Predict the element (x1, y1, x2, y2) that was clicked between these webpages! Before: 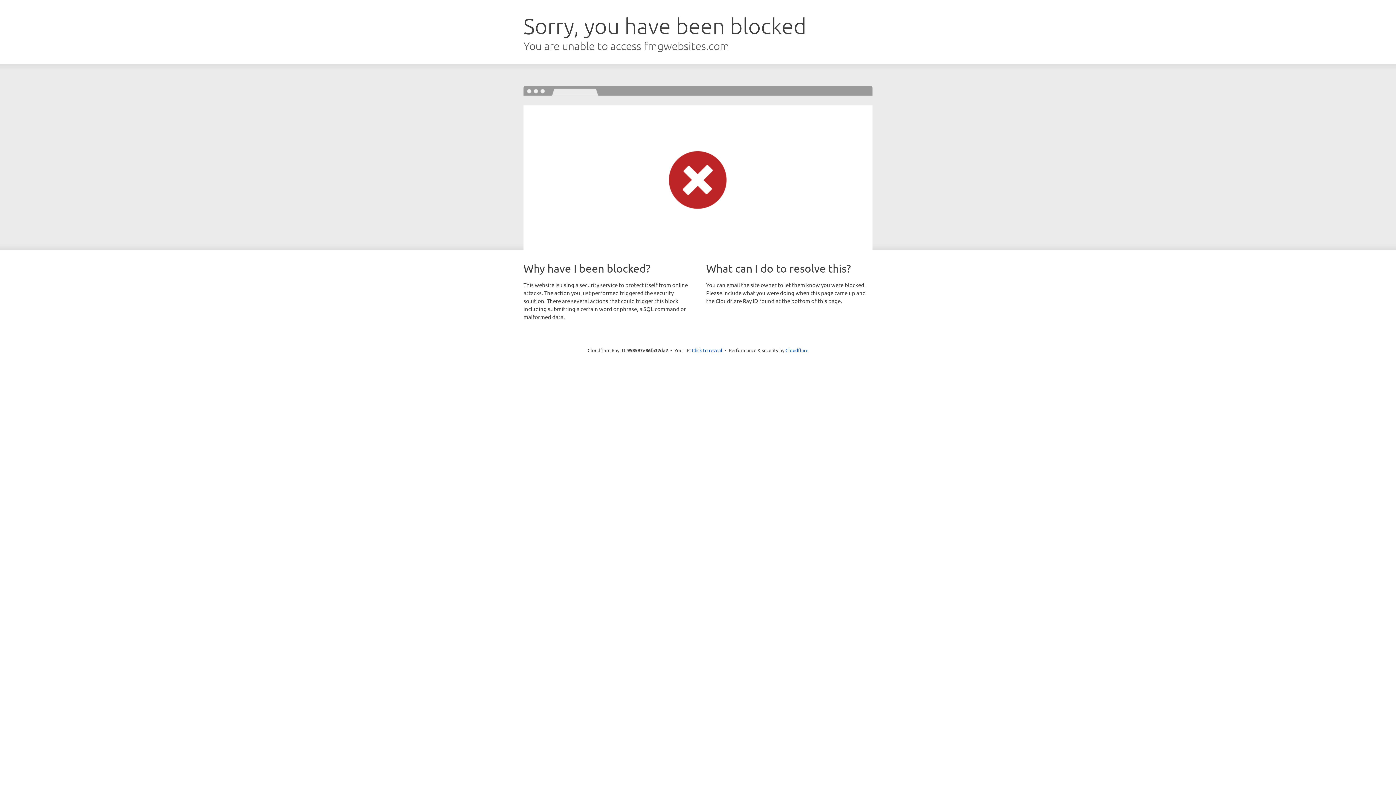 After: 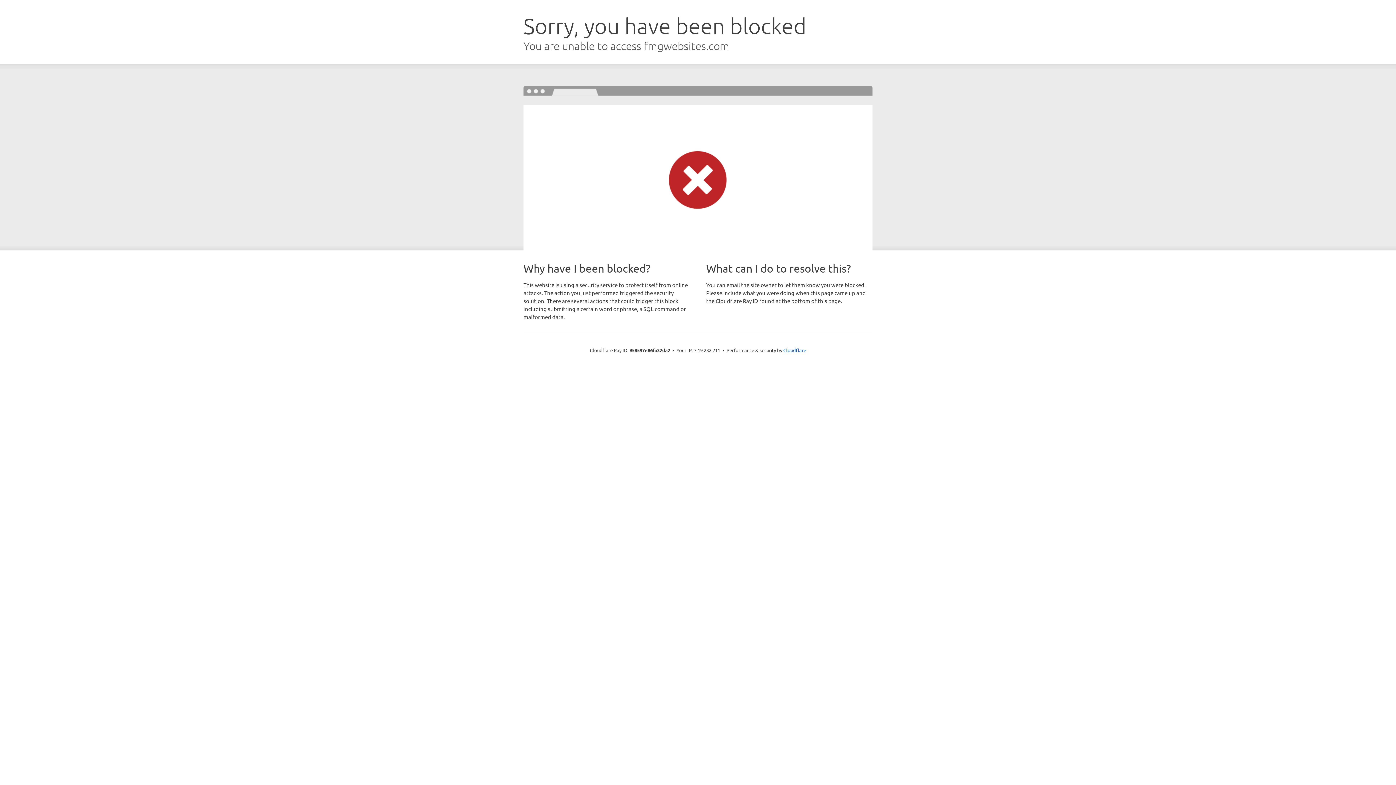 Action: label: Click to reveal bbox: (692, 346, 722, 353)